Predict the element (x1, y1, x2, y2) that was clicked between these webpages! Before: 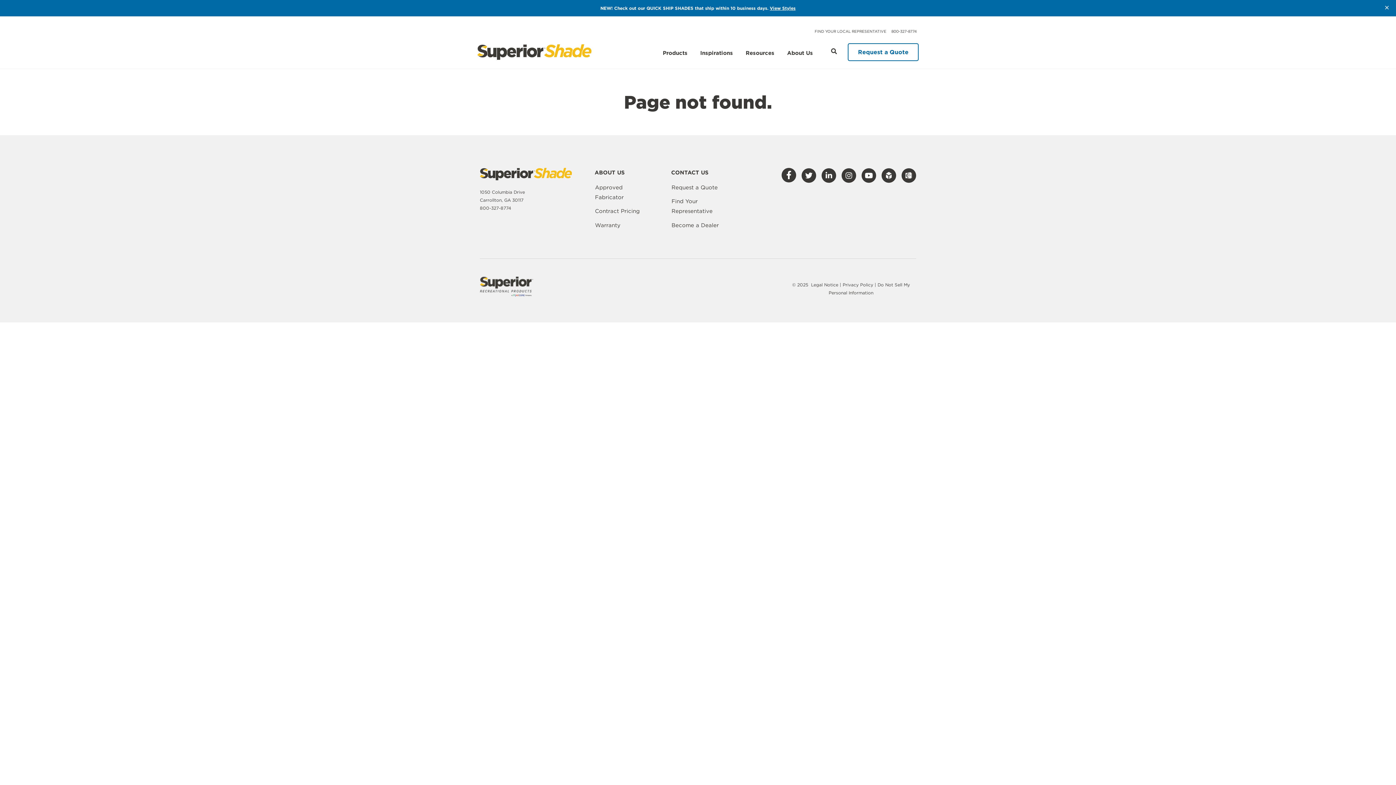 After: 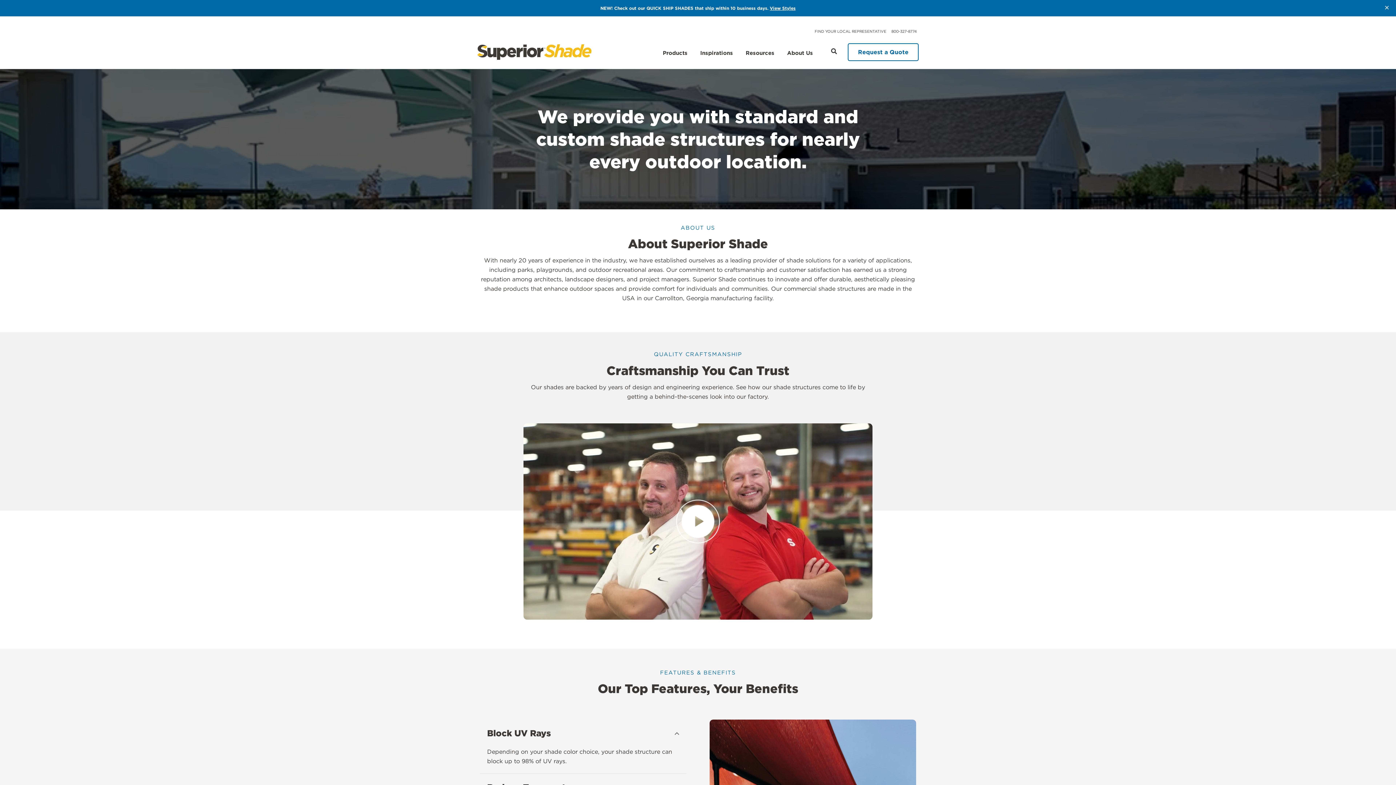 Action: bbox: (594, 170, 625, 176) label: ABOUT US